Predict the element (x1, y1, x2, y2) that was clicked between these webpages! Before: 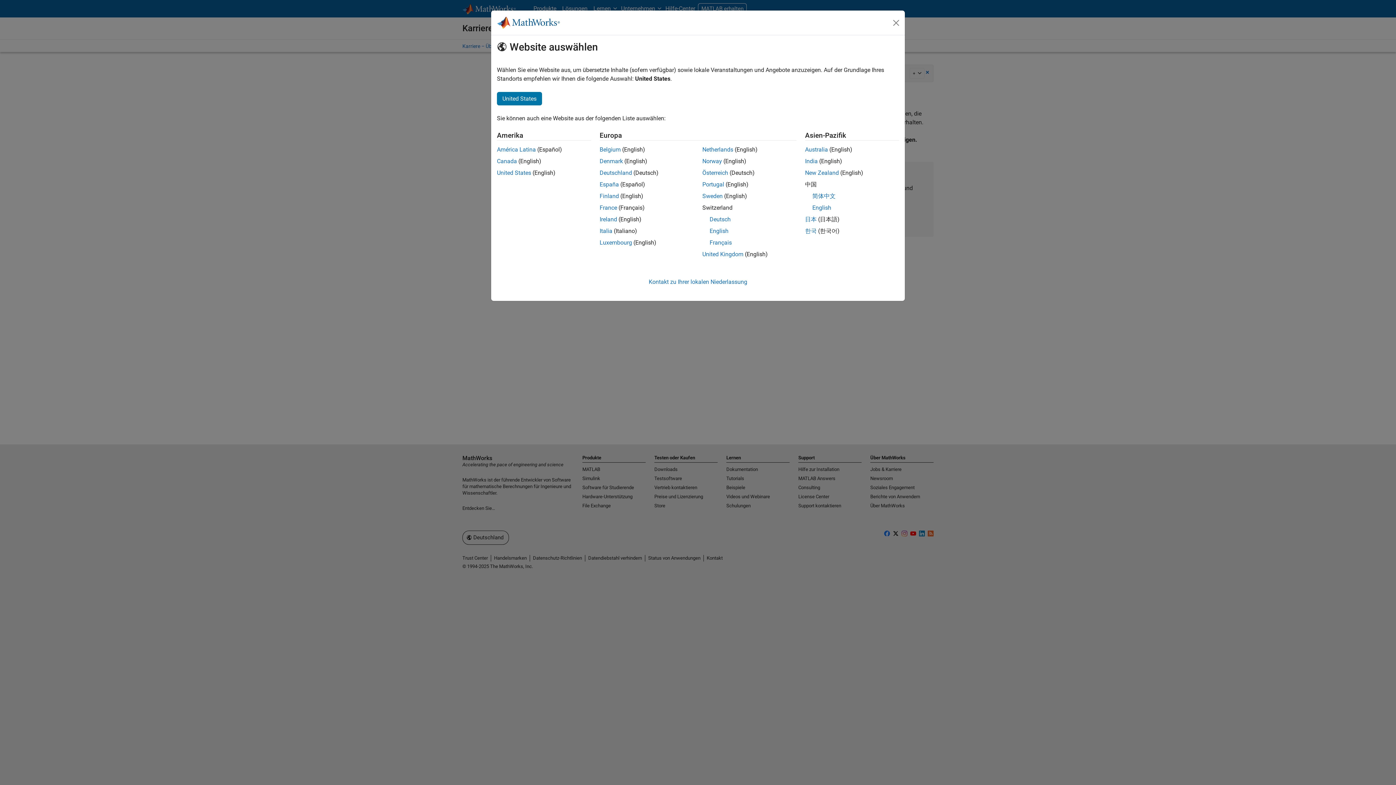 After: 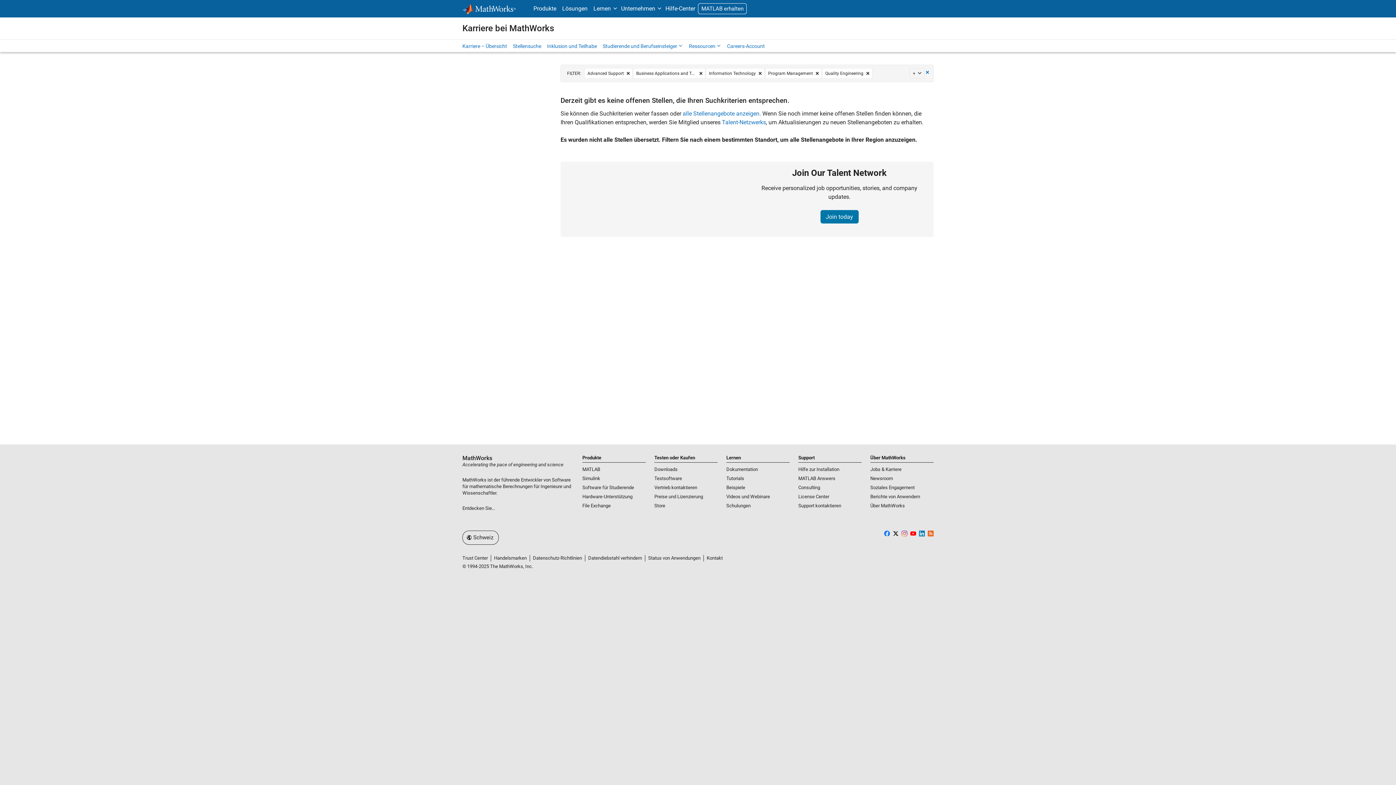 Action: label: Deutsch bbox: (709, 216, 730, 222)